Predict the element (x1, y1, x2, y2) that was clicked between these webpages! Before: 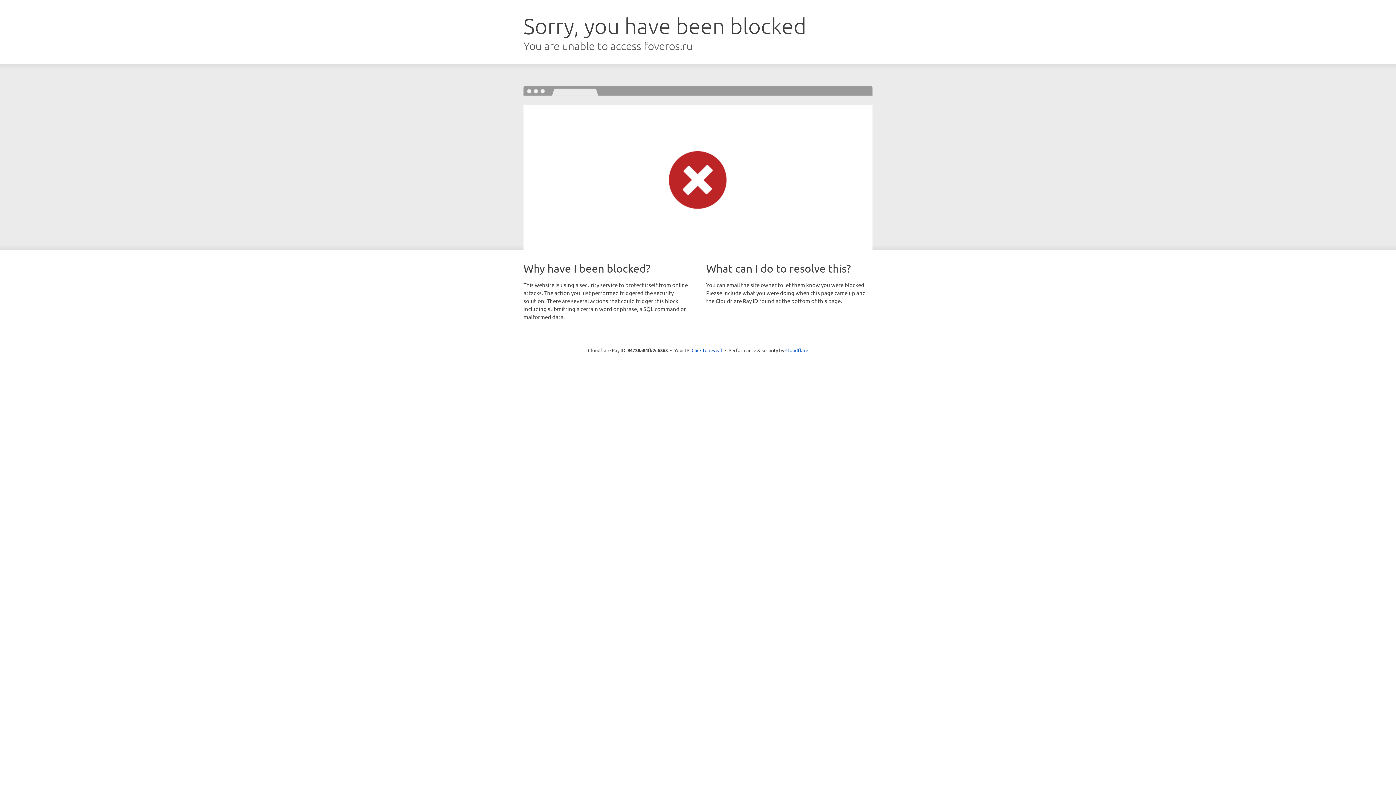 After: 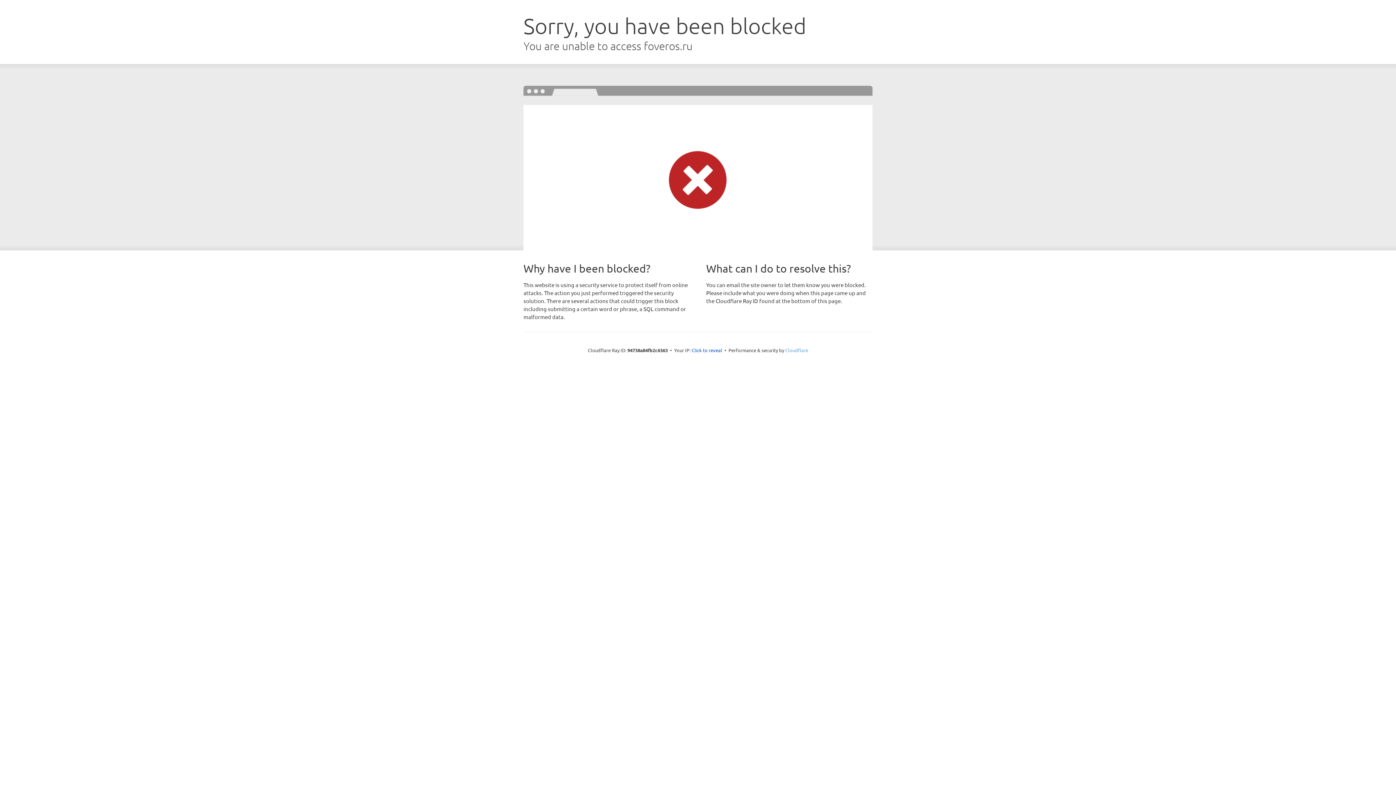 Action: bbox: (785, 347, 808, 353) label: Cloudflare